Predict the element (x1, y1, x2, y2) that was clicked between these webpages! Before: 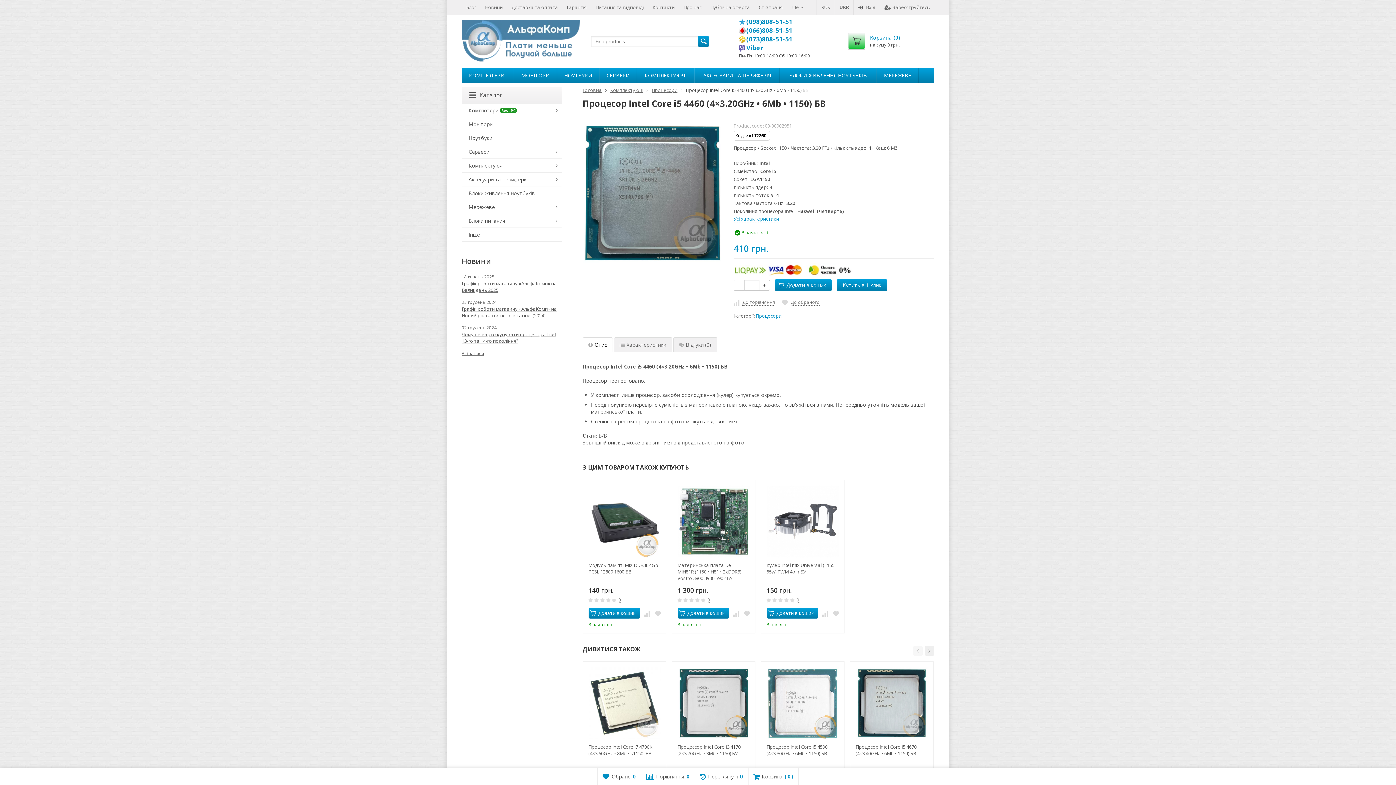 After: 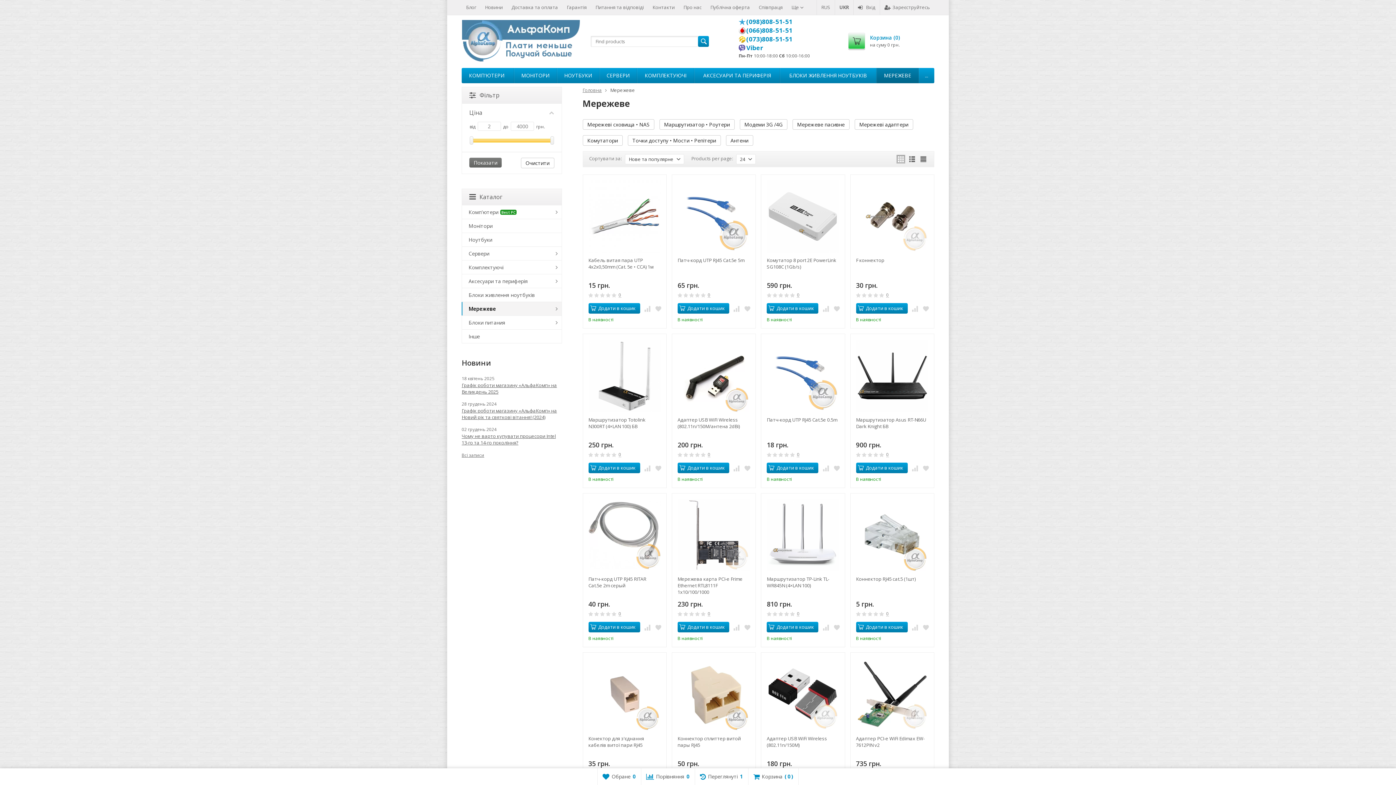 Action: bbox: (462, 200, 561, 213) label: Мережеве